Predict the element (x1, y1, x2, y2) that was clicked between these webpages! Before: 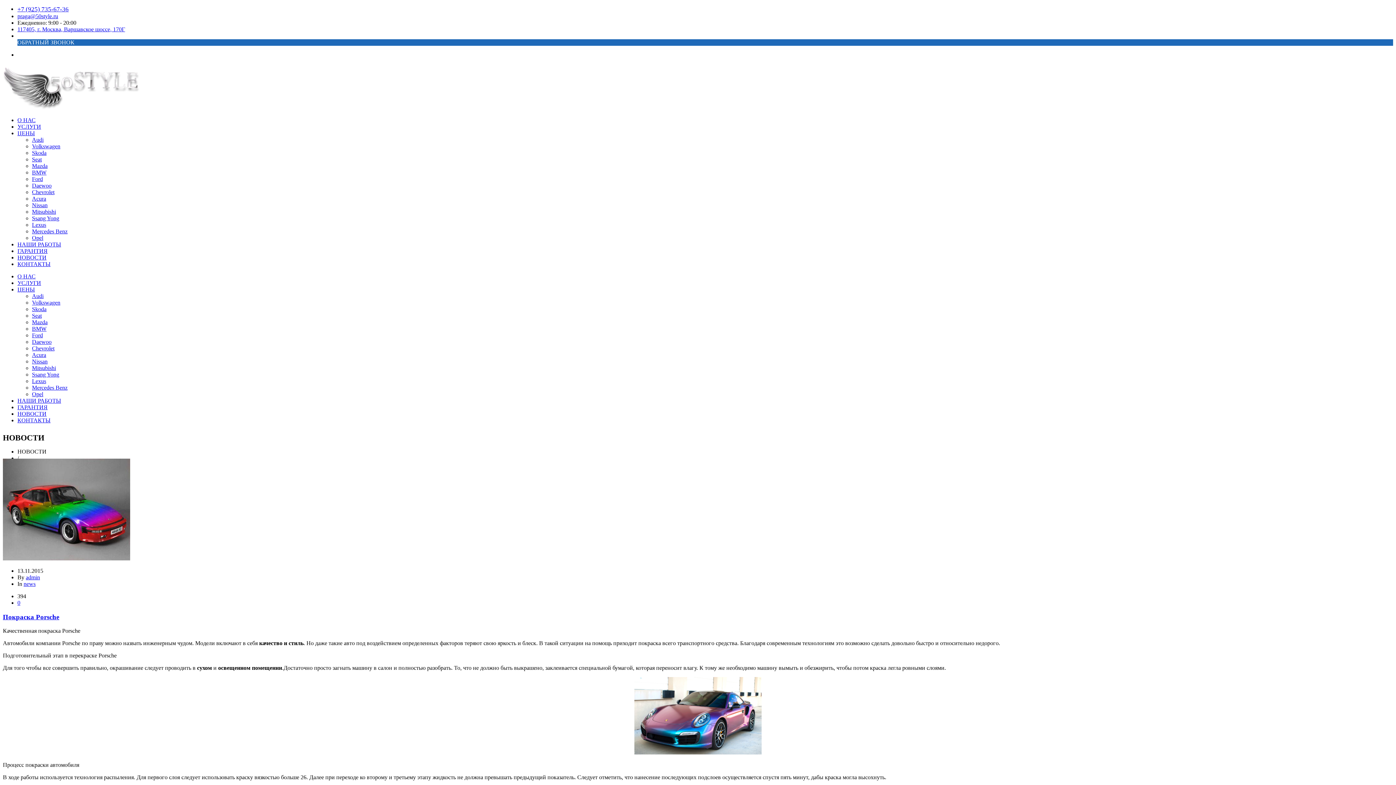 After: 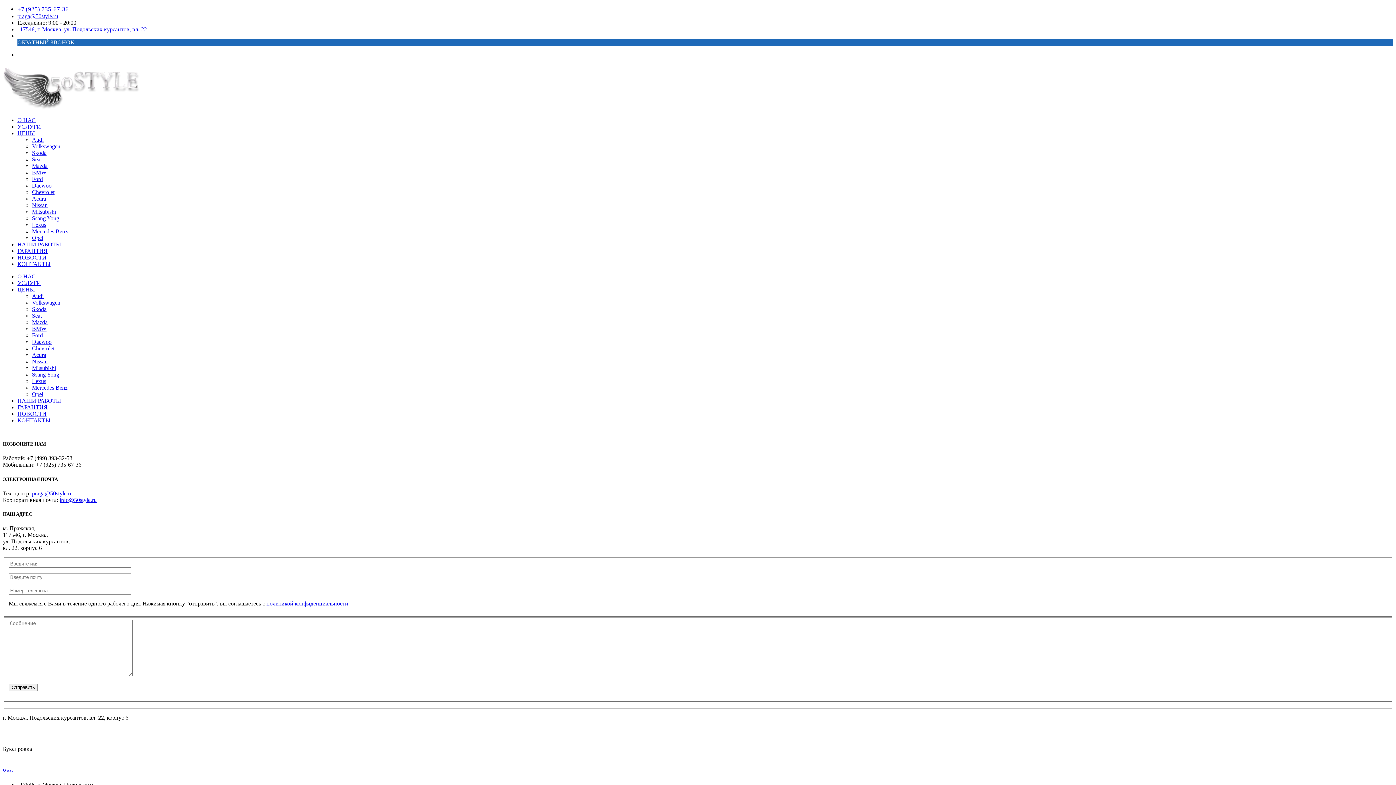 Action: label: КОНТАКТЫ bbox: (17, 417, 50, 423)